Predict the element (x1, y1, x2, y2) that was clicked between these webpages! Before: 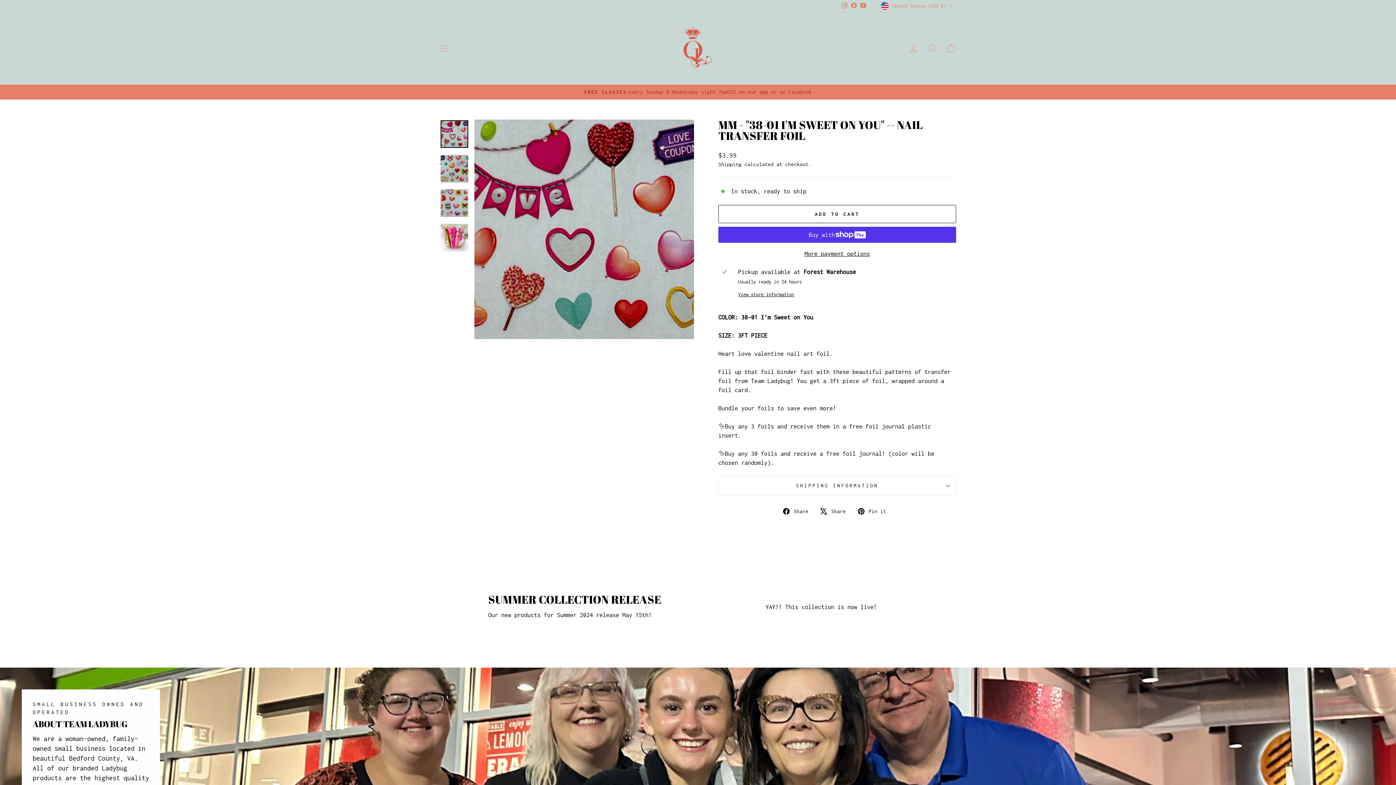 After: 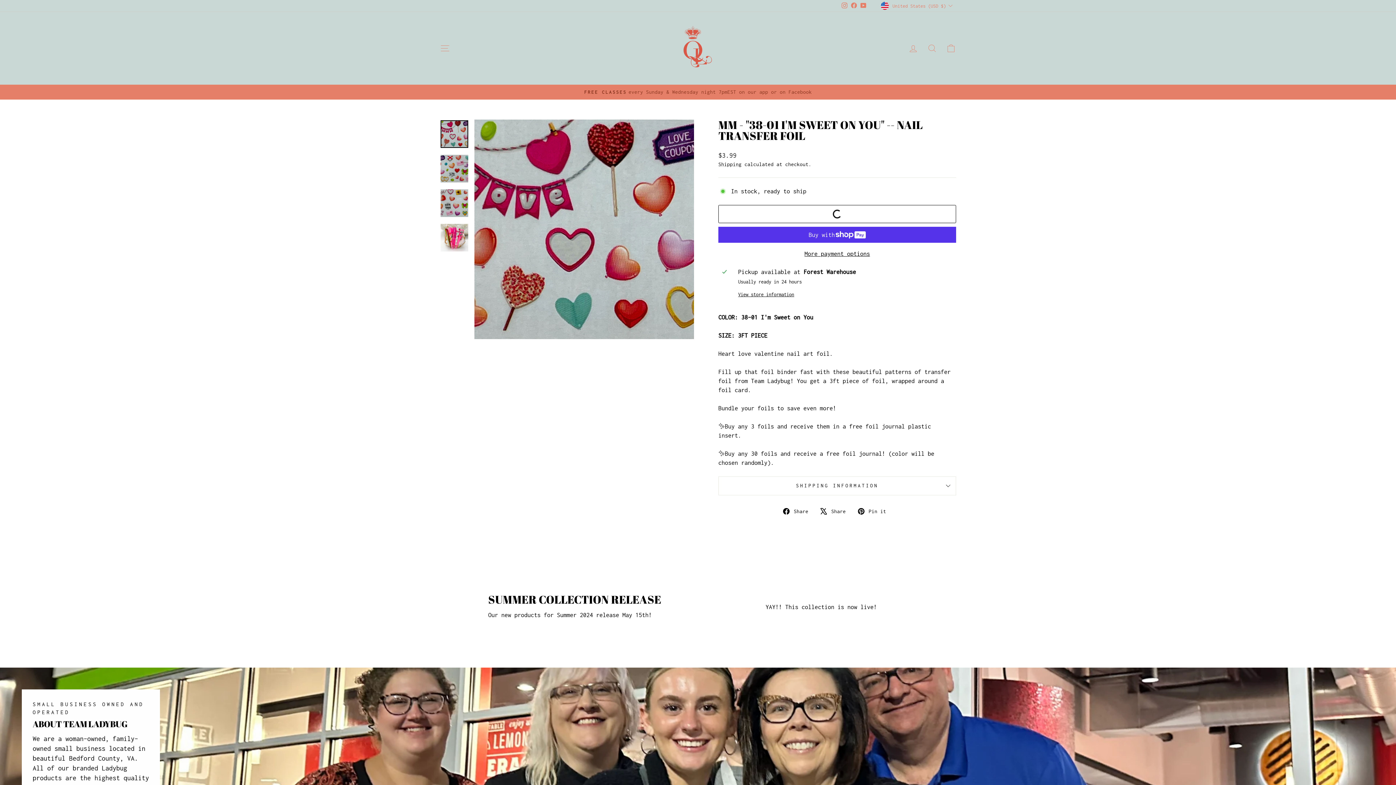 Action: bbox: (718, 205, 956, 223) label: ADD TO CART